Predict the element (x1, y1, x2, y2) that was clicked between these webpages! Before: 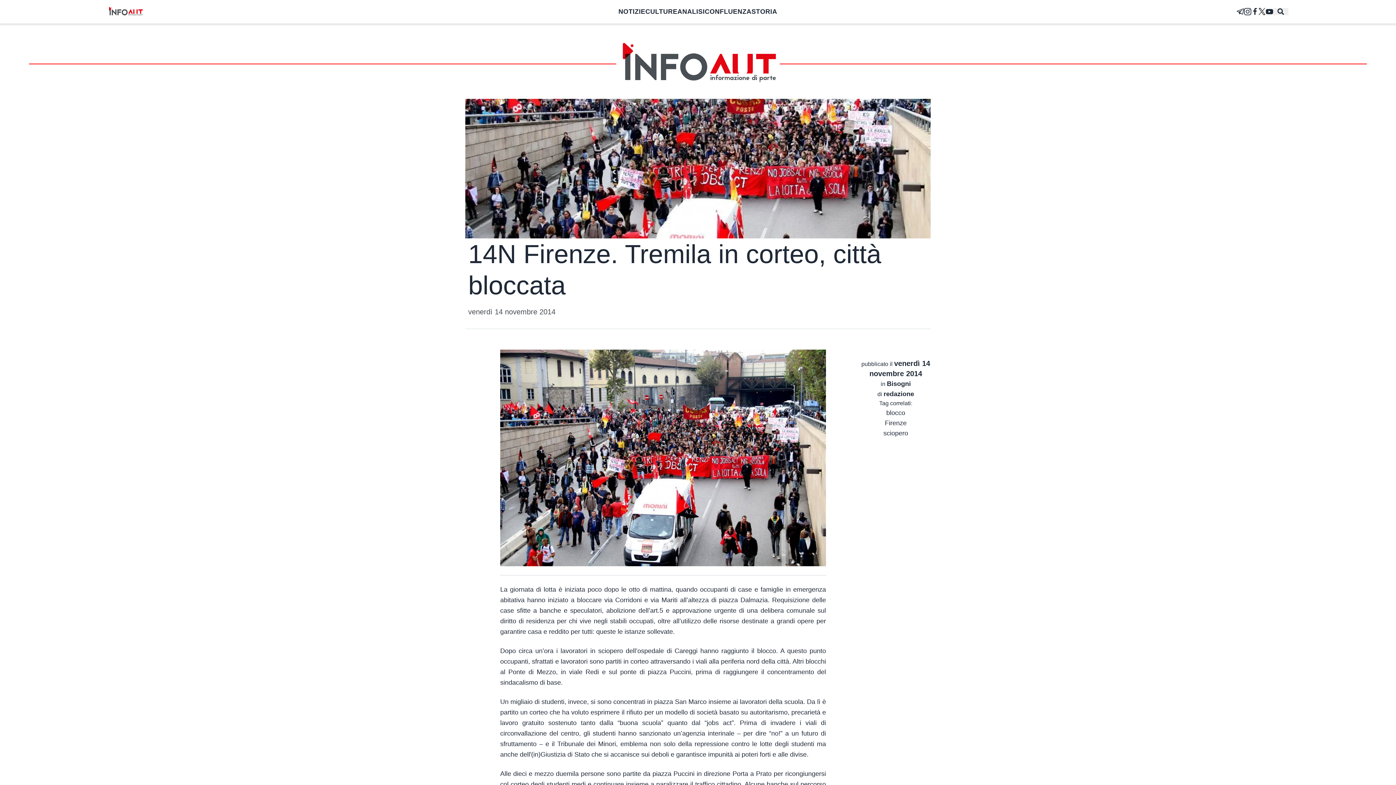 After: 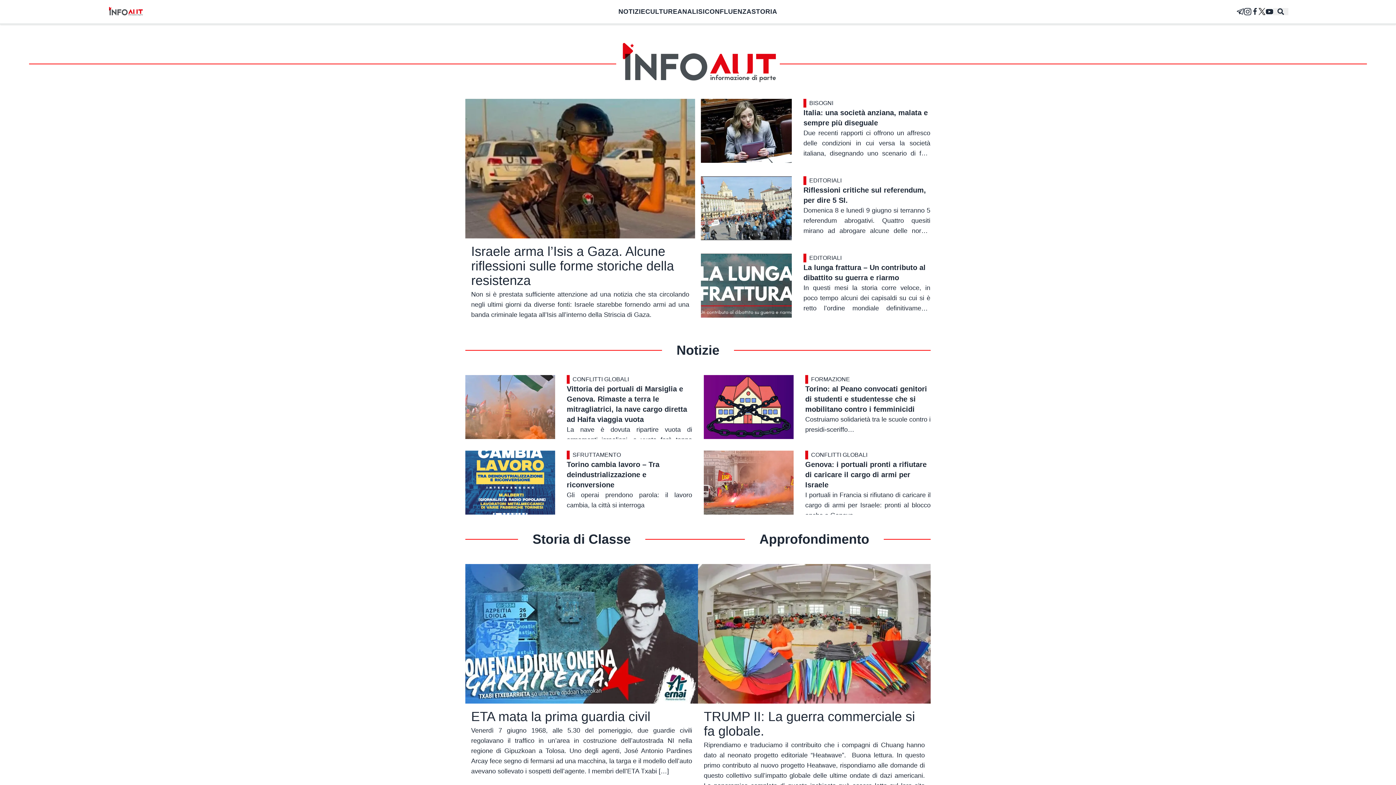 Action: bbox: (616, 36, 780, 91)